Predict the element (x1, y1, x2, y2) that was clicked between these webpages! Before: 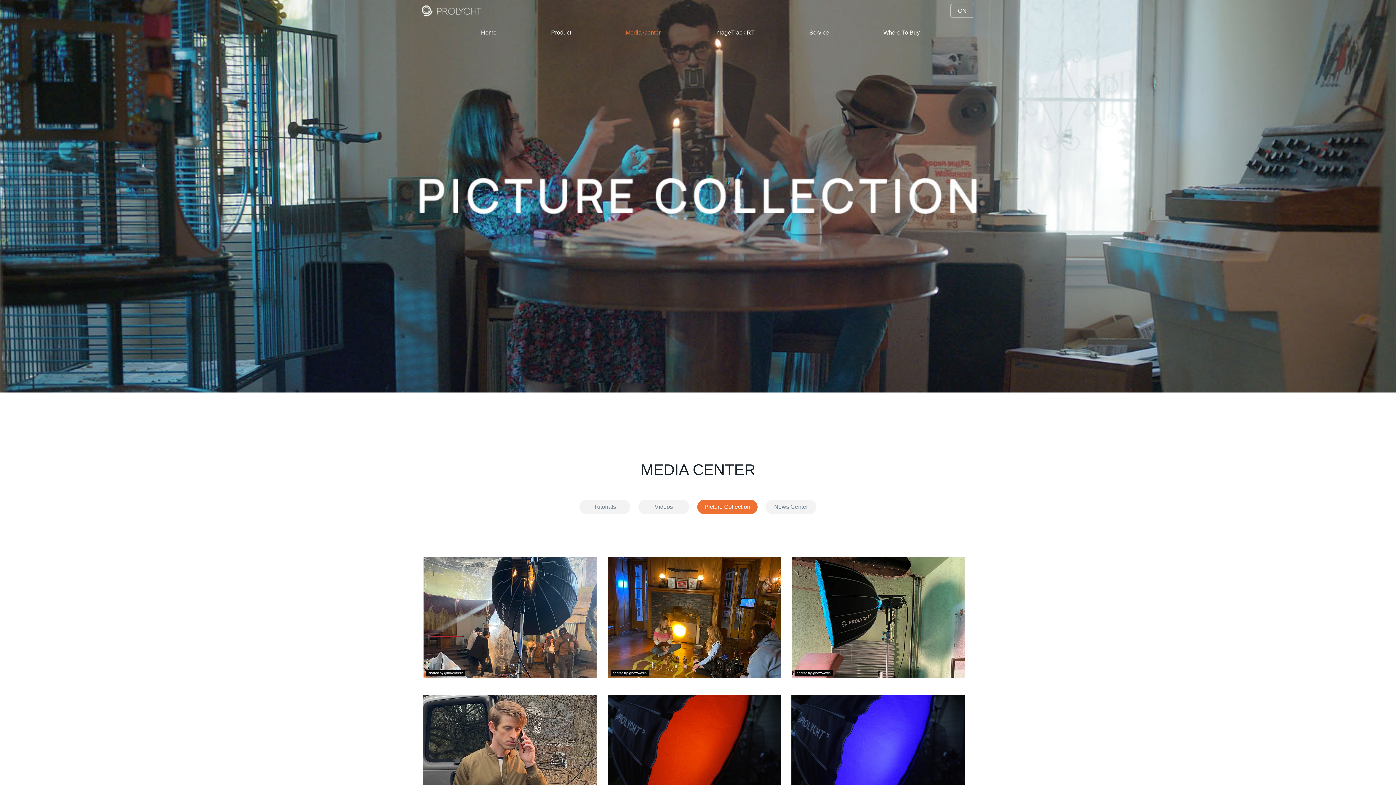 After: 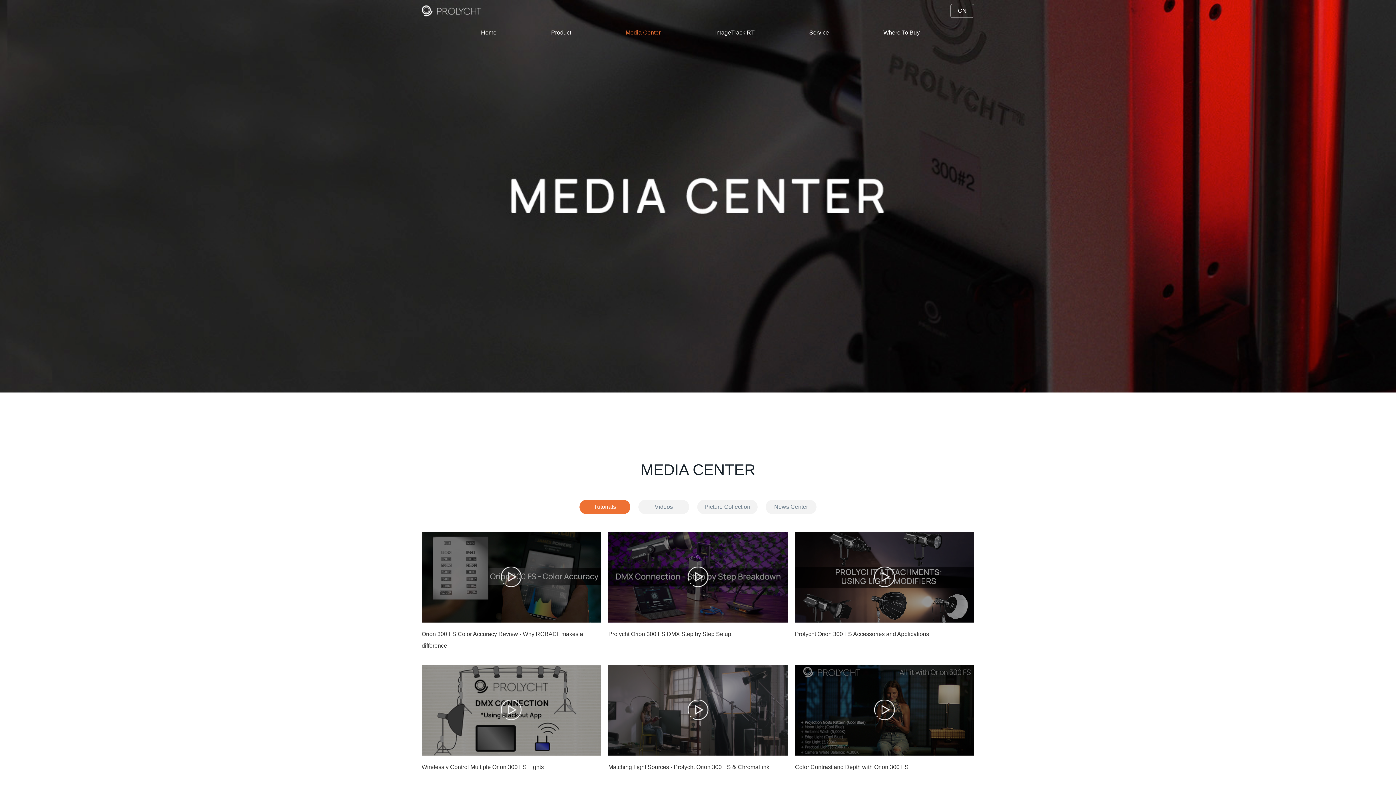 Action: bbox: (579, 499, 630, 514) label: Tutorials